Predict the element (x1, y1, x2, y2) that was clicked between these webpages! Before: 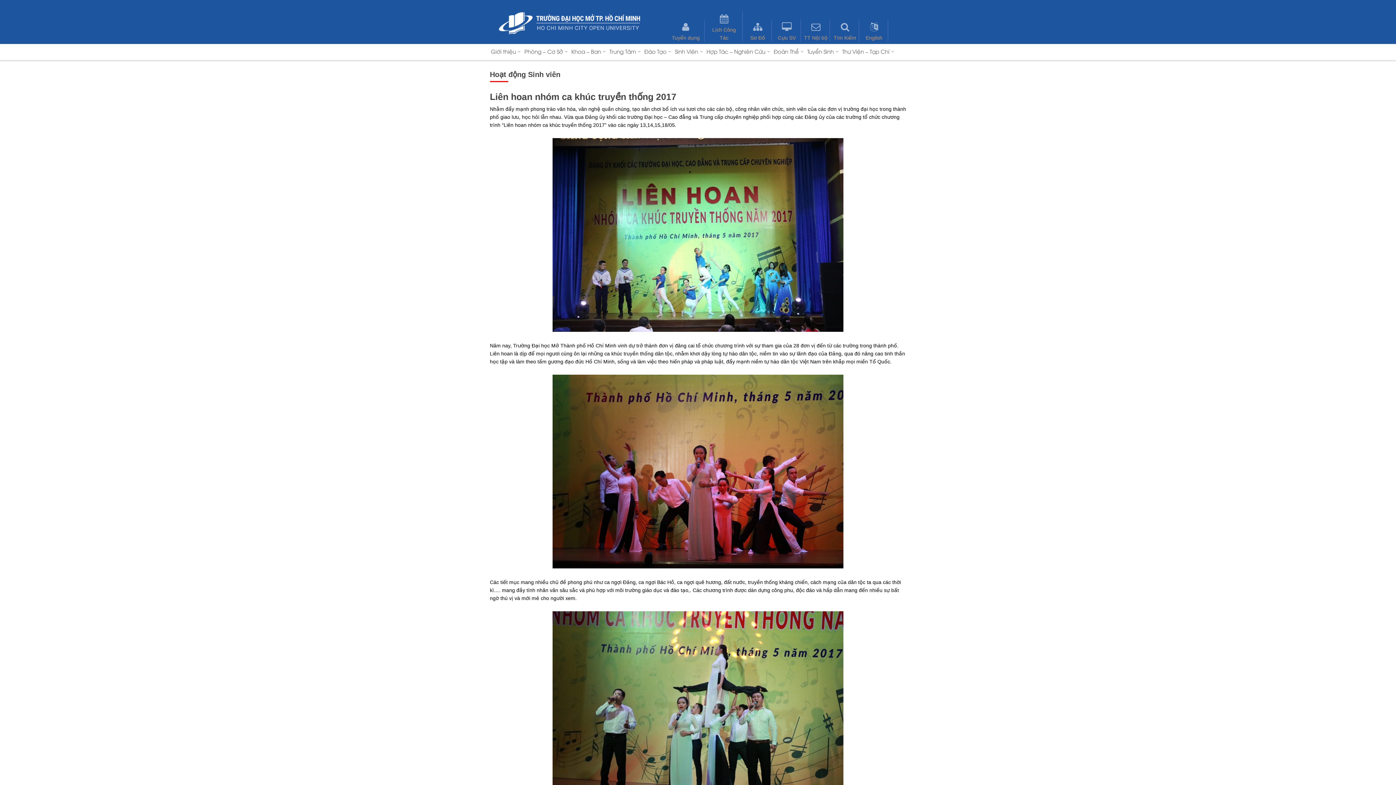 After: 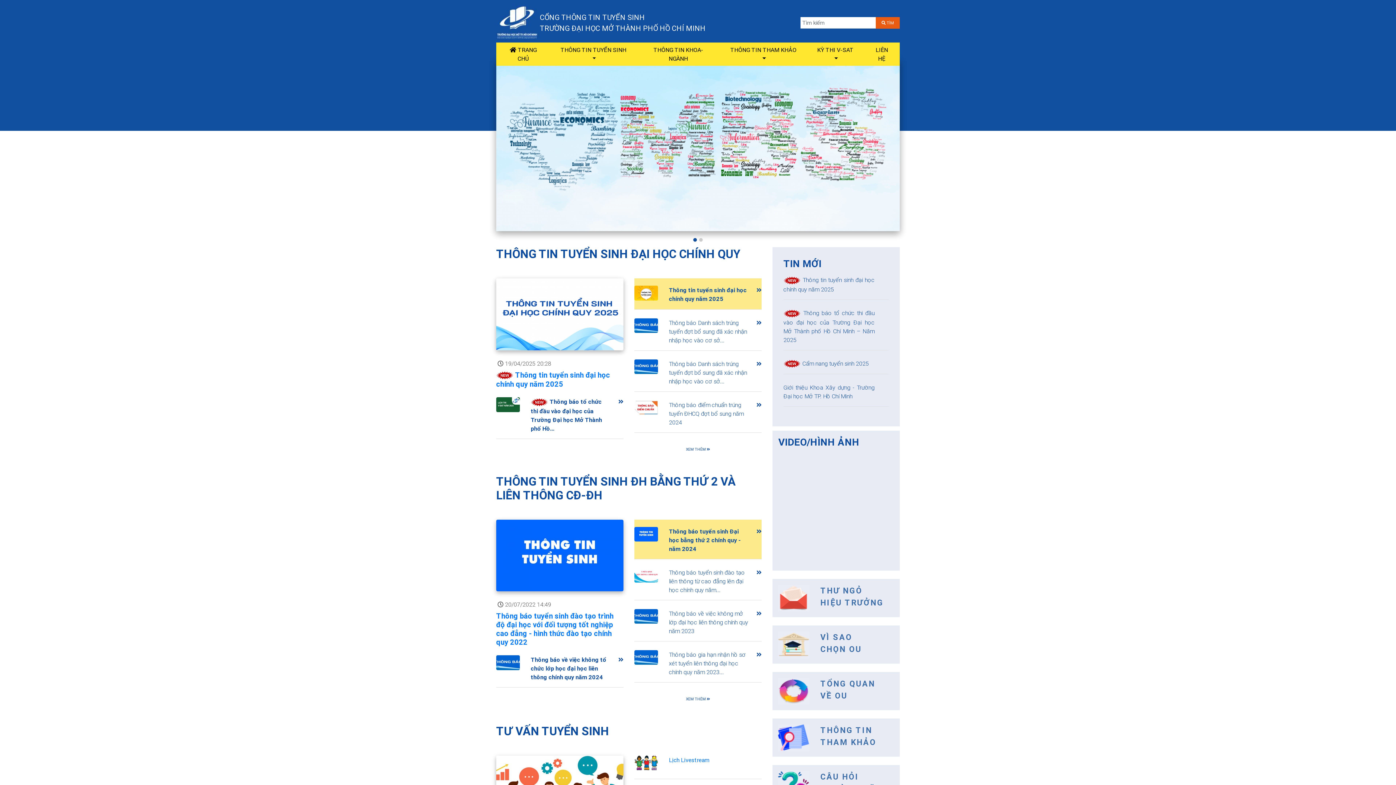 Action: bbox: (807, 46, 837, 54) label: Tuyển Sinh